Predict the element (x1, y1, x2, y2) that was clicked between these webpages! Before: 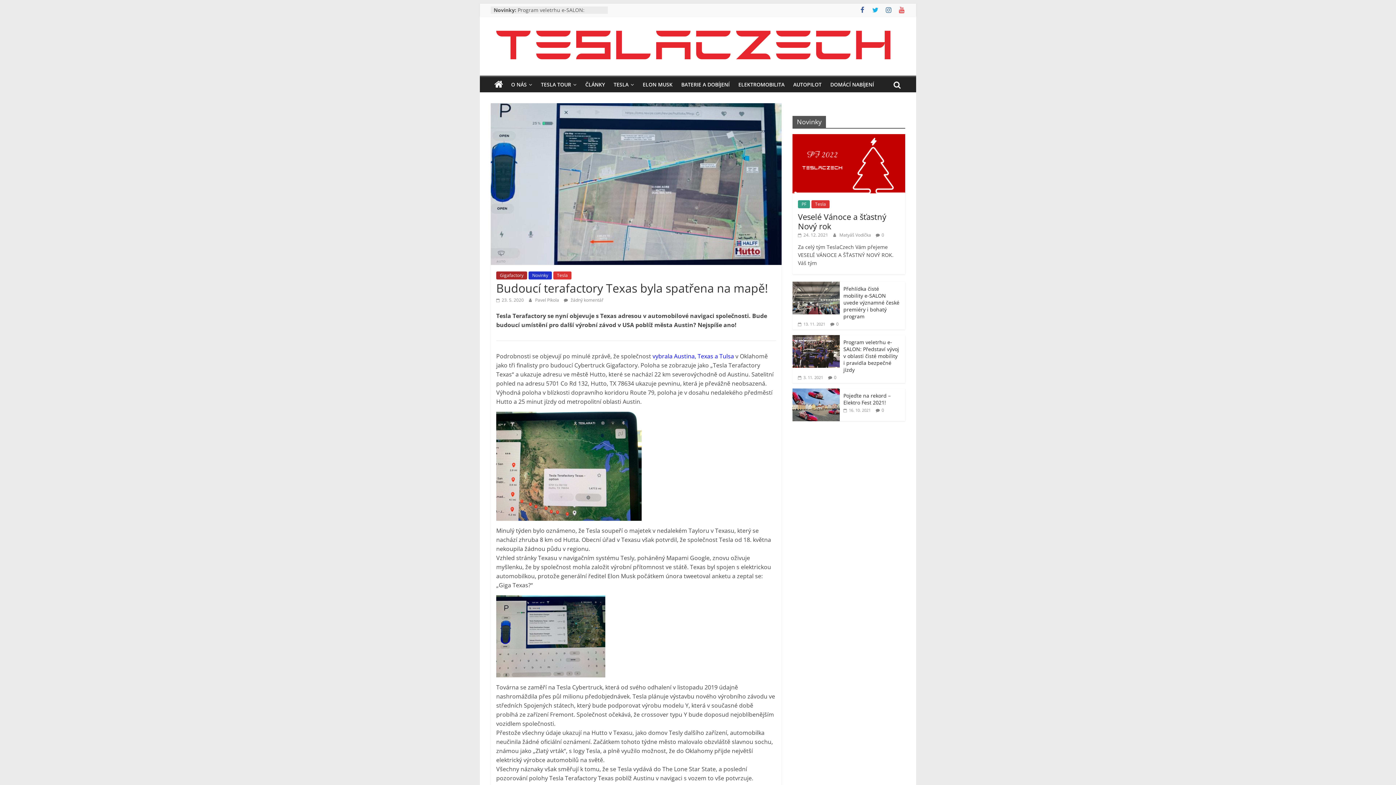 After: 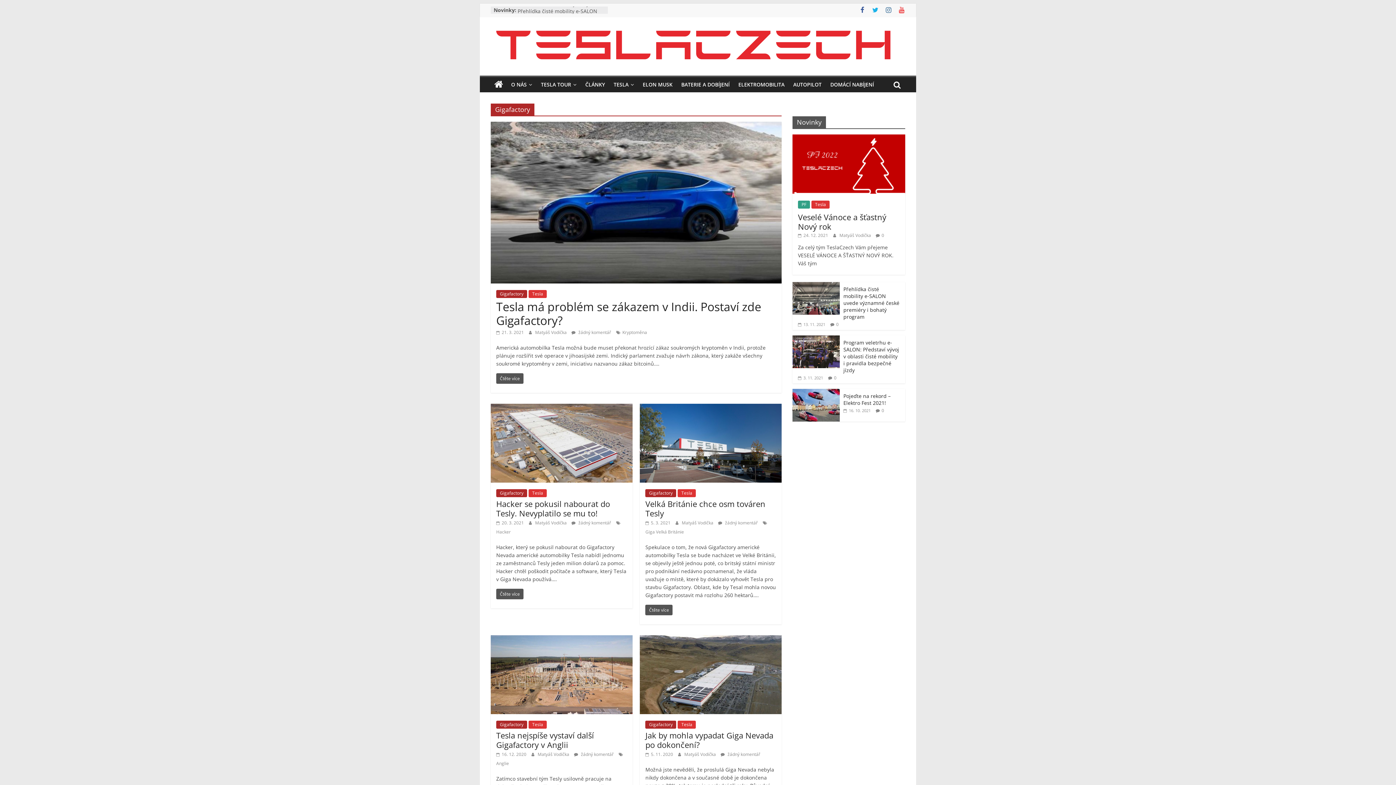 Action: bbox: (496, 271, 527, 279) label: Gigafactory